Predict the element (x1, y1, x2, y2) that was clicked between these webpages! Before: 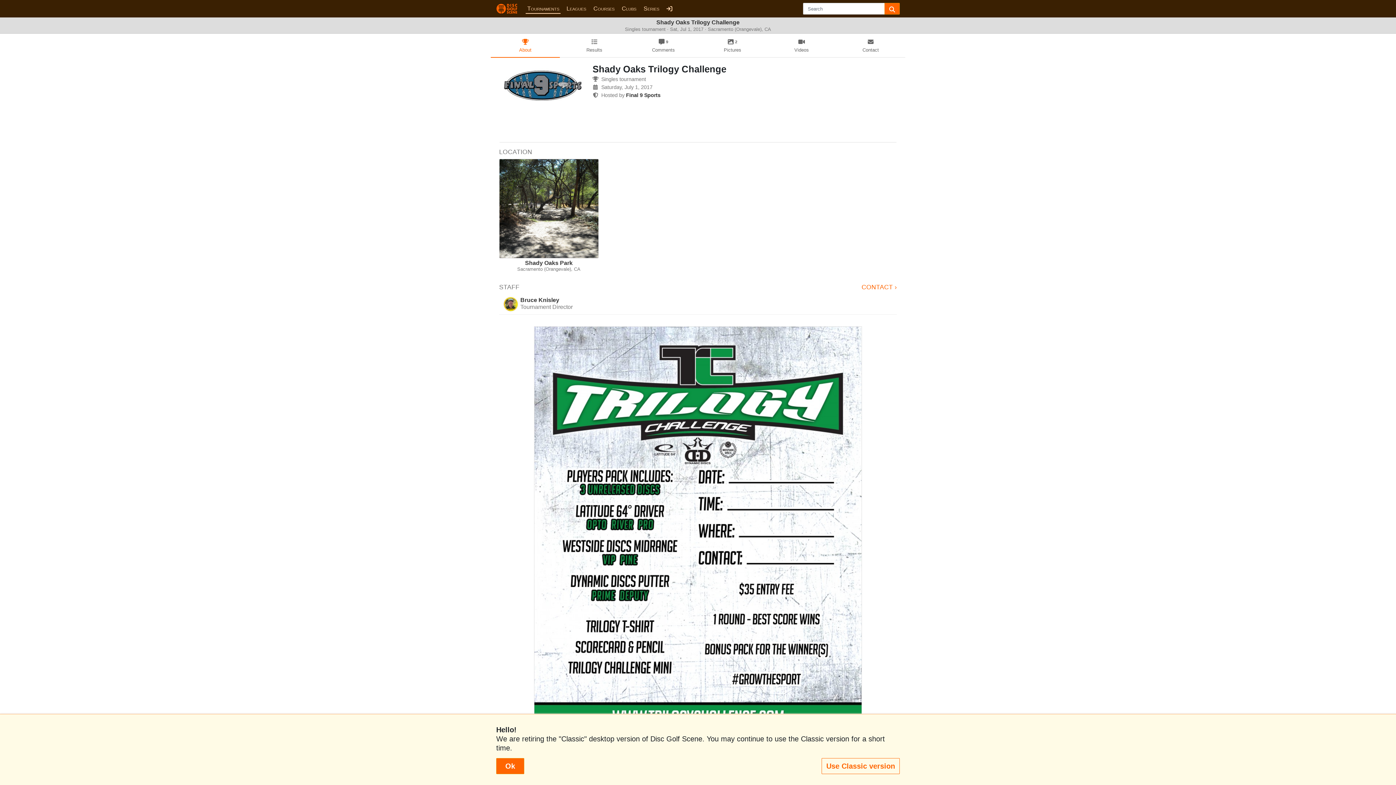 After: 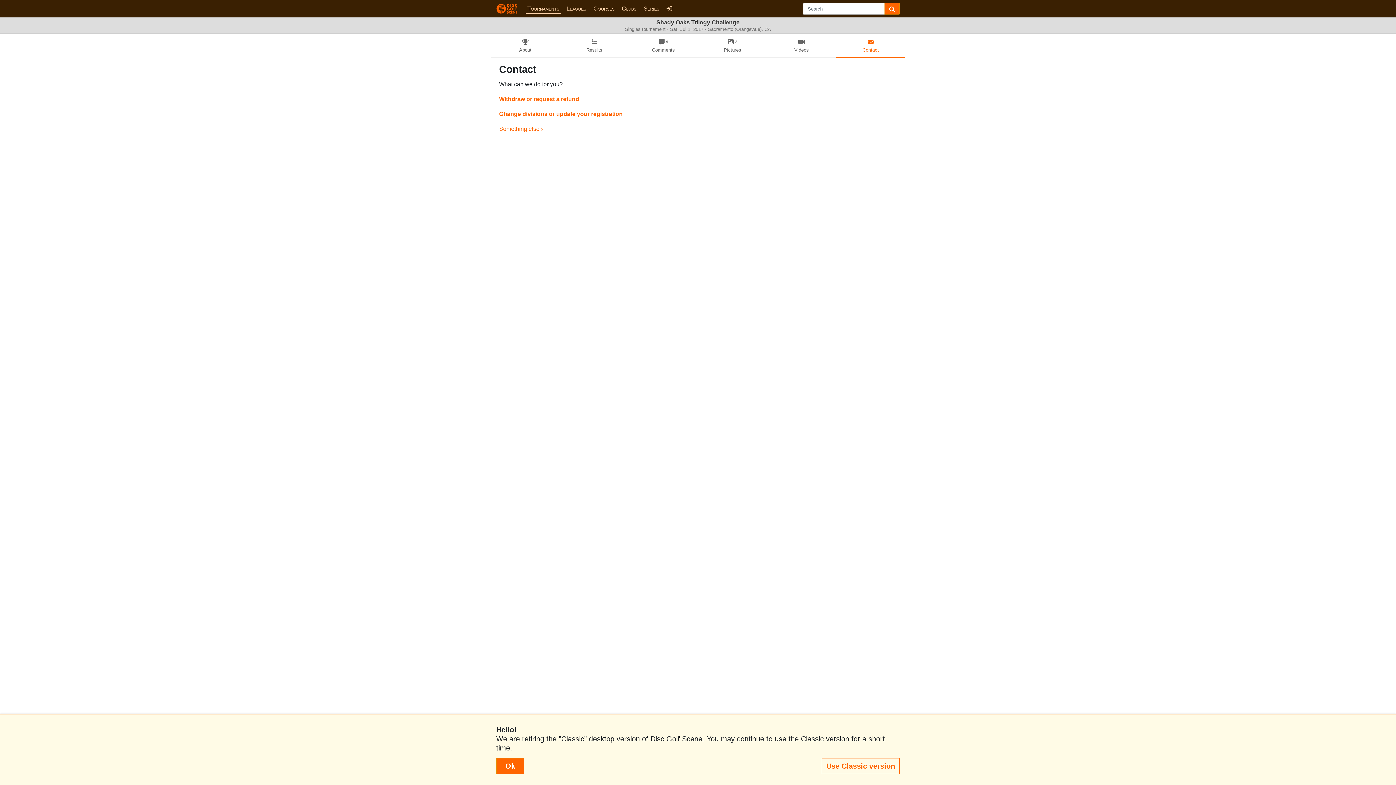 Action: bbox: (861, 283, 897, 291) label: CONTACT ›